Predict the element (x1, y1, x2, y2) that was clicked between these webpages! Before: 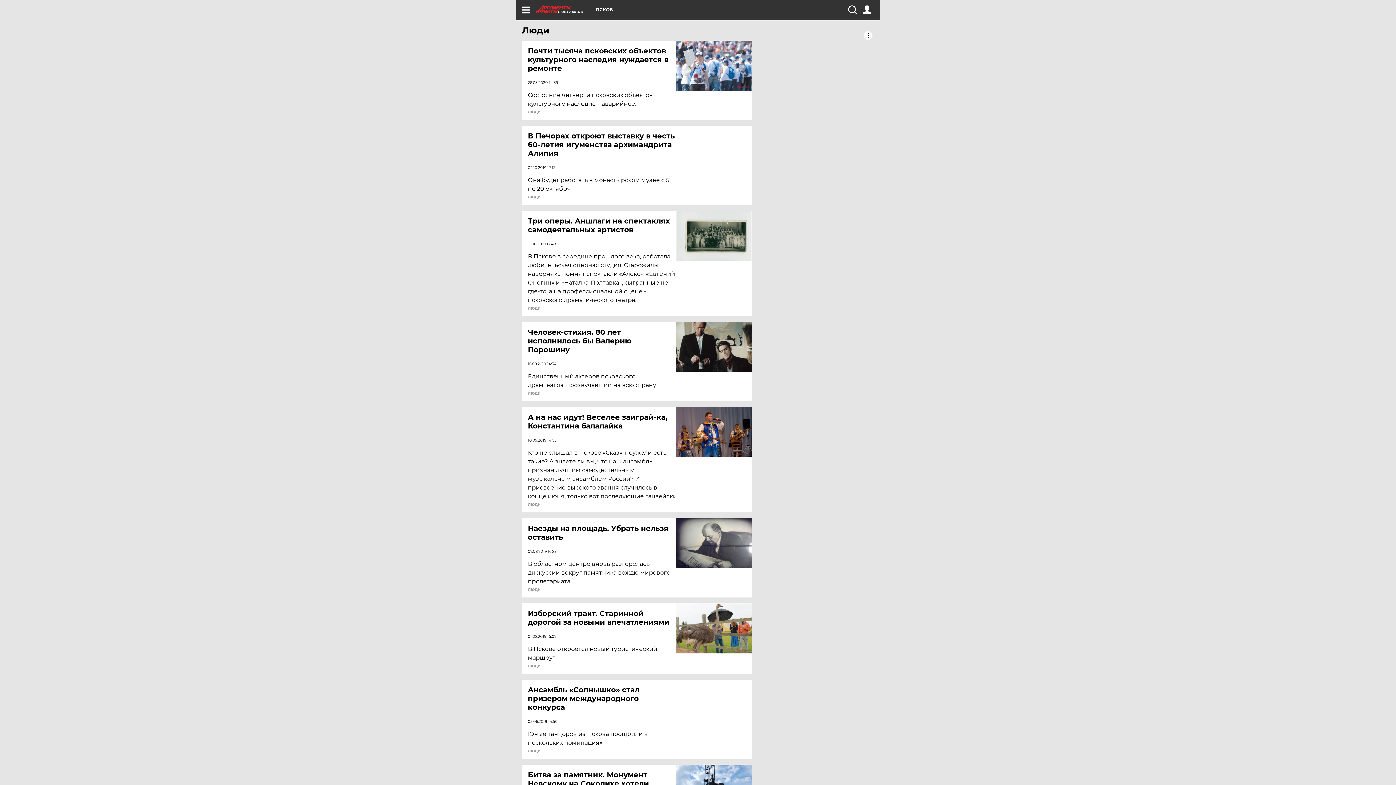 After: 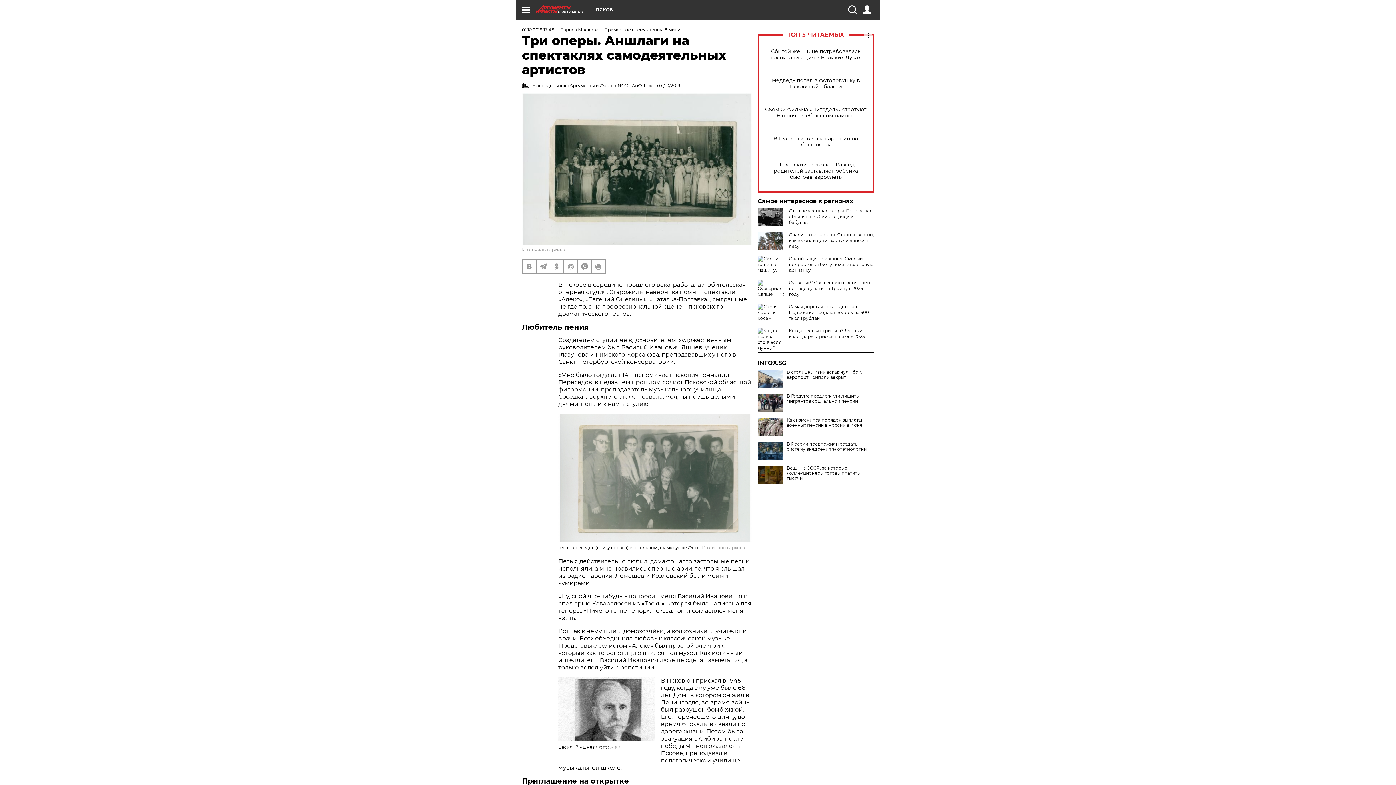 Action: bbox: (676, 210, 752, 261)